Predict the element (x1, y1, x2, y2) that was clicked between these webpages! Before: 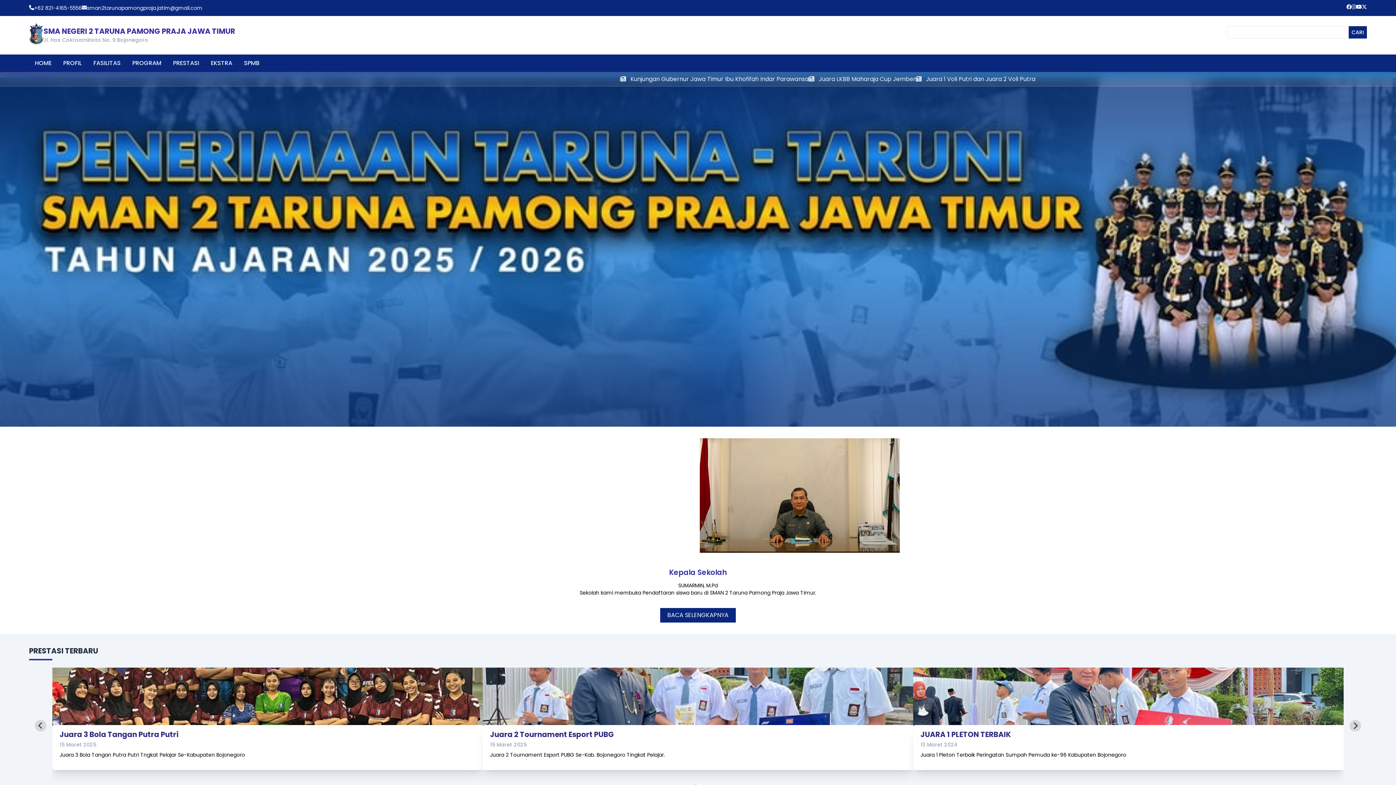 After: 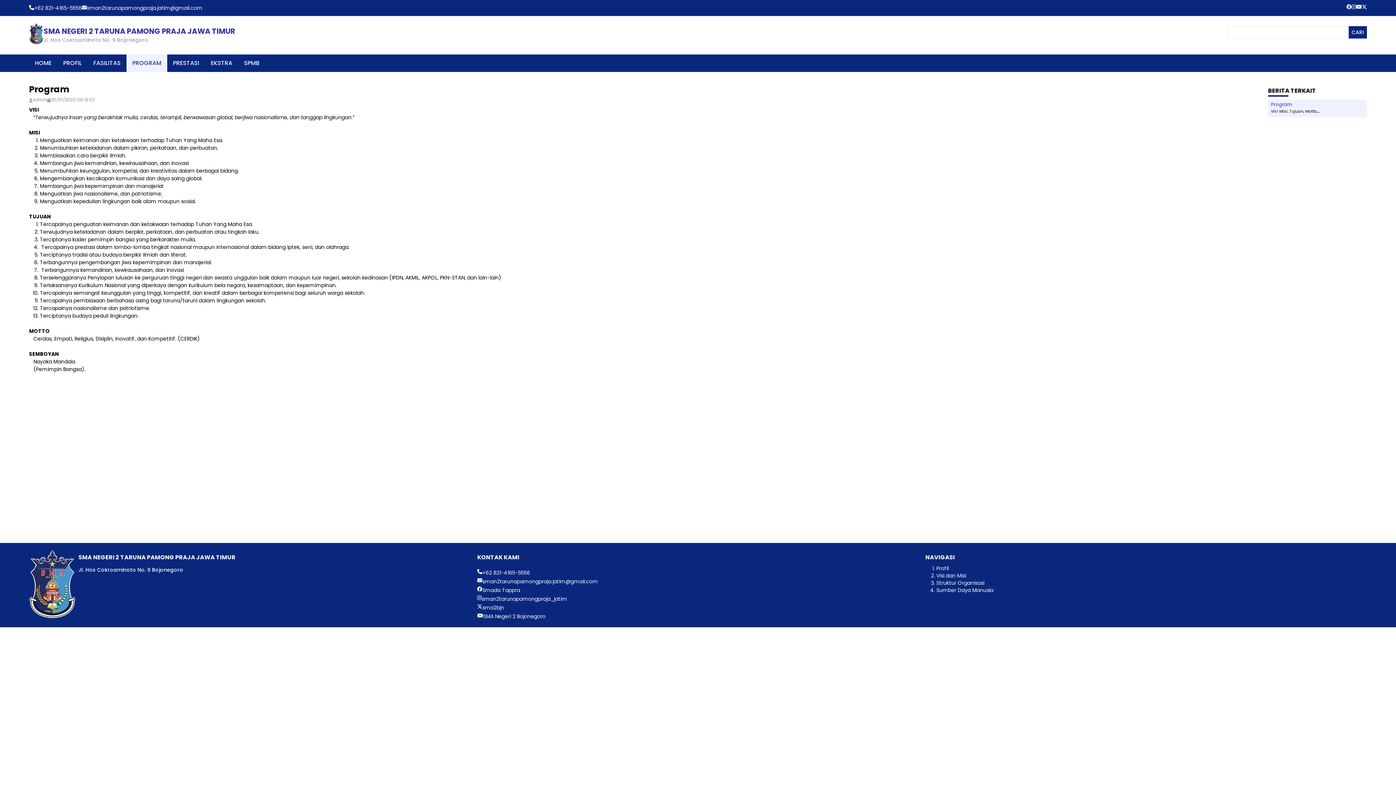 Action: label: PROGRAM bbox: (126, 54, 167, 72)